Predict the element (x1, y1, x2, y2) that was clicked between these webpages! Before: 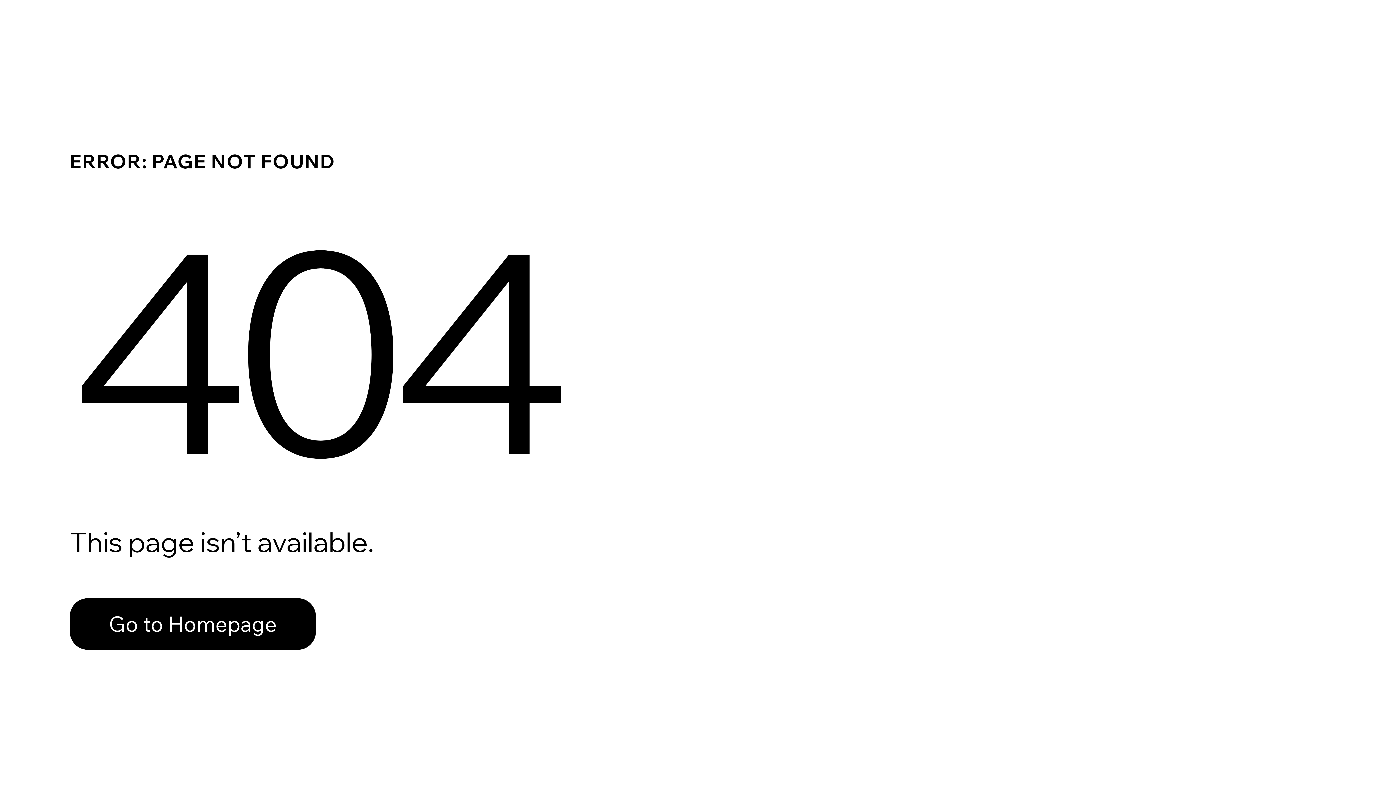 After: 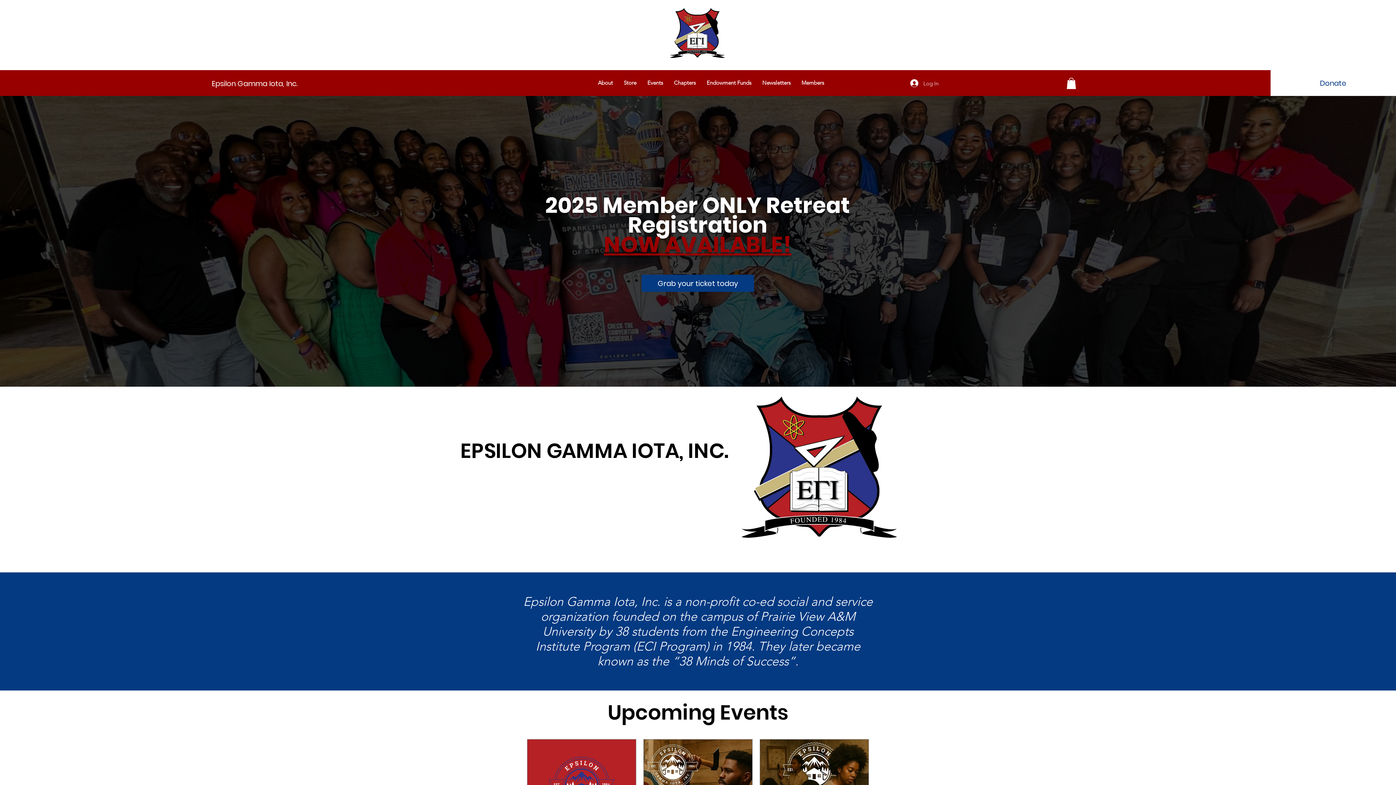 Action: bbox: (69, 582, 768, 659) label: Go to Homepage